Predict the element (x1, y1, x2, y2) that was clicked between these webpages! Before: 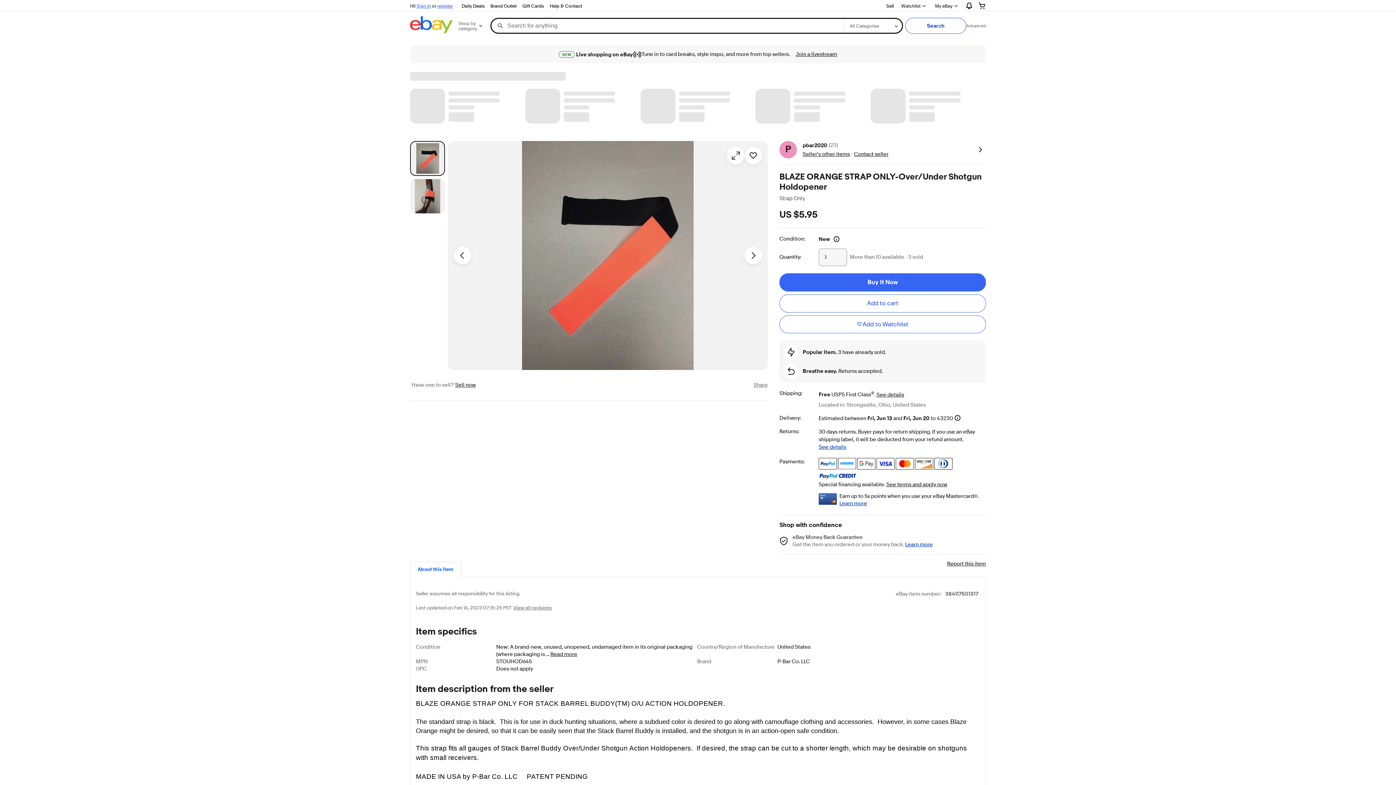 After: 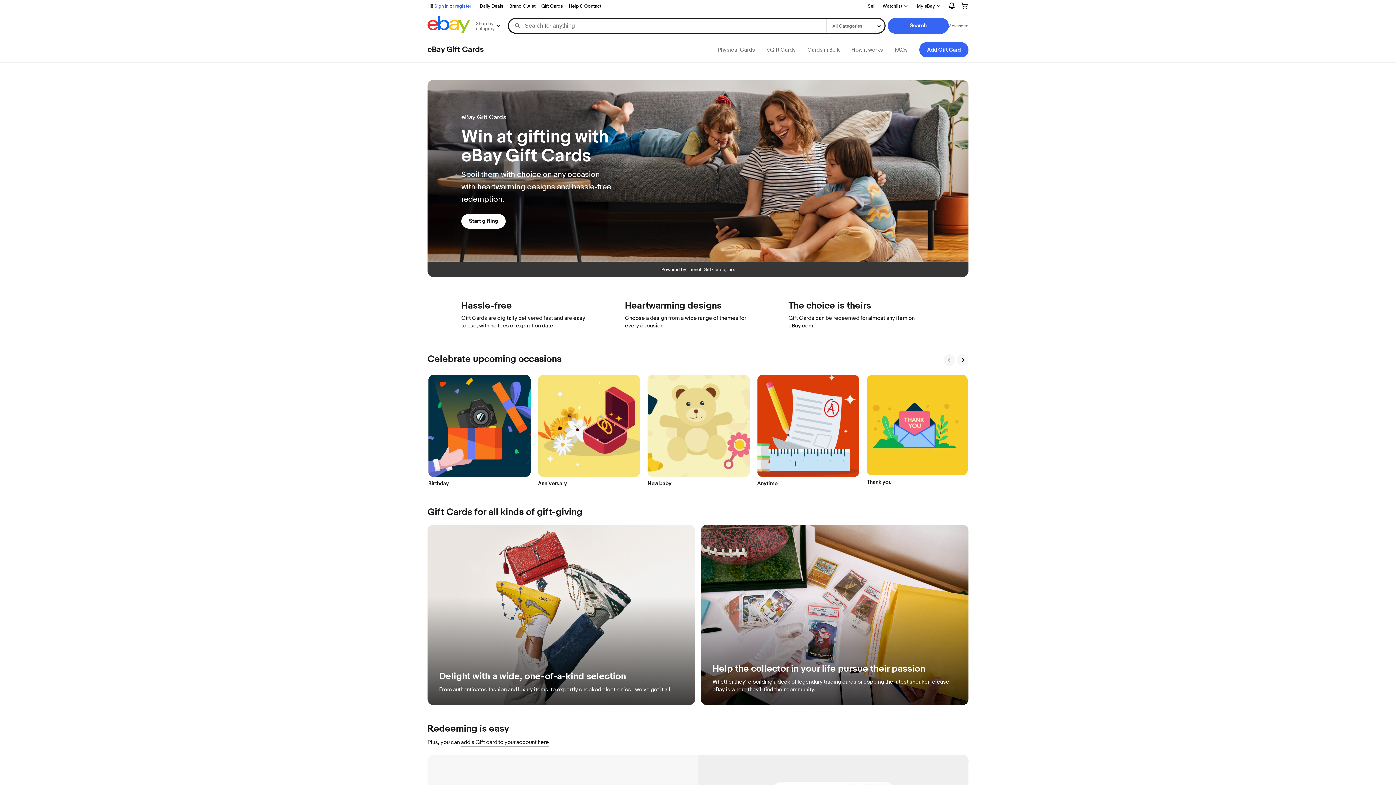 Action: label: Gift Cards bbox: (519, 1, 546, 10)